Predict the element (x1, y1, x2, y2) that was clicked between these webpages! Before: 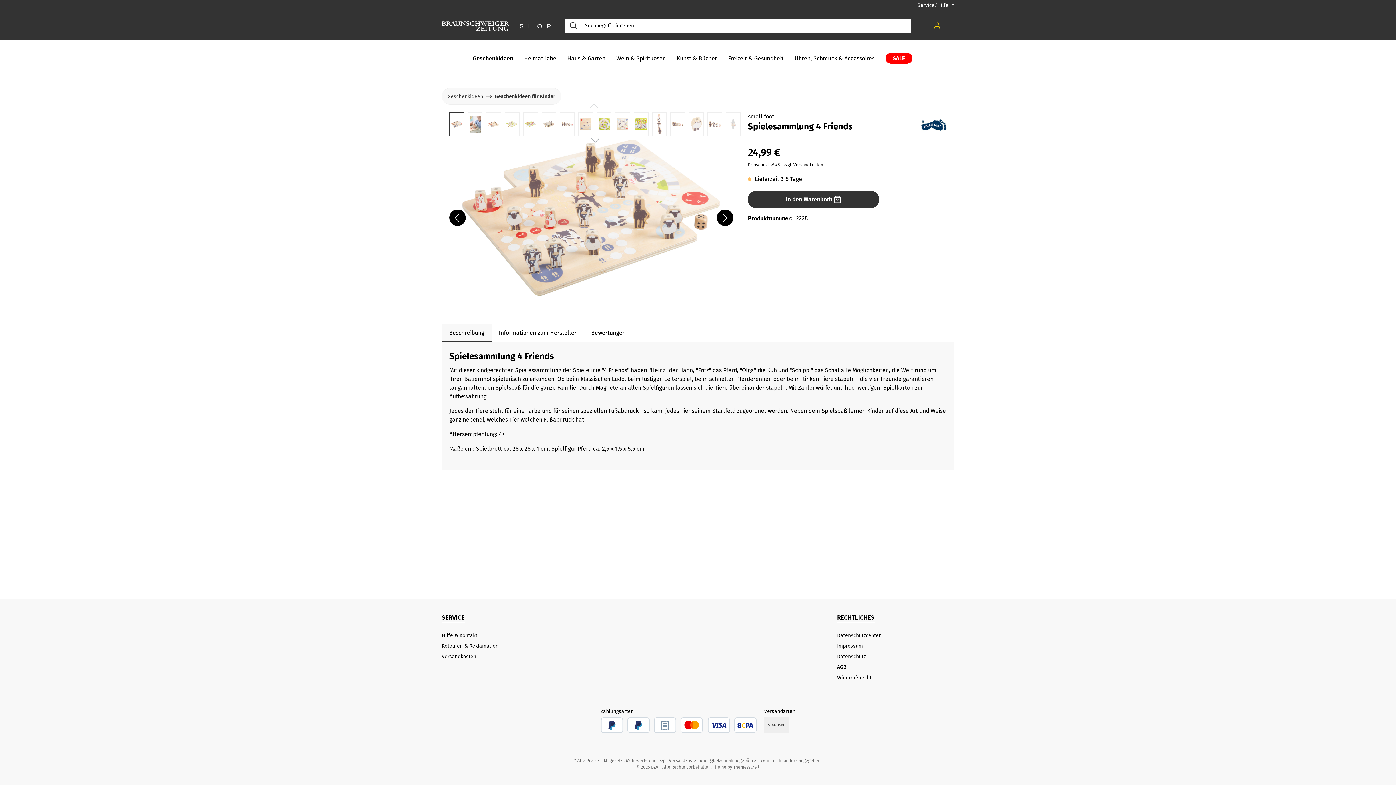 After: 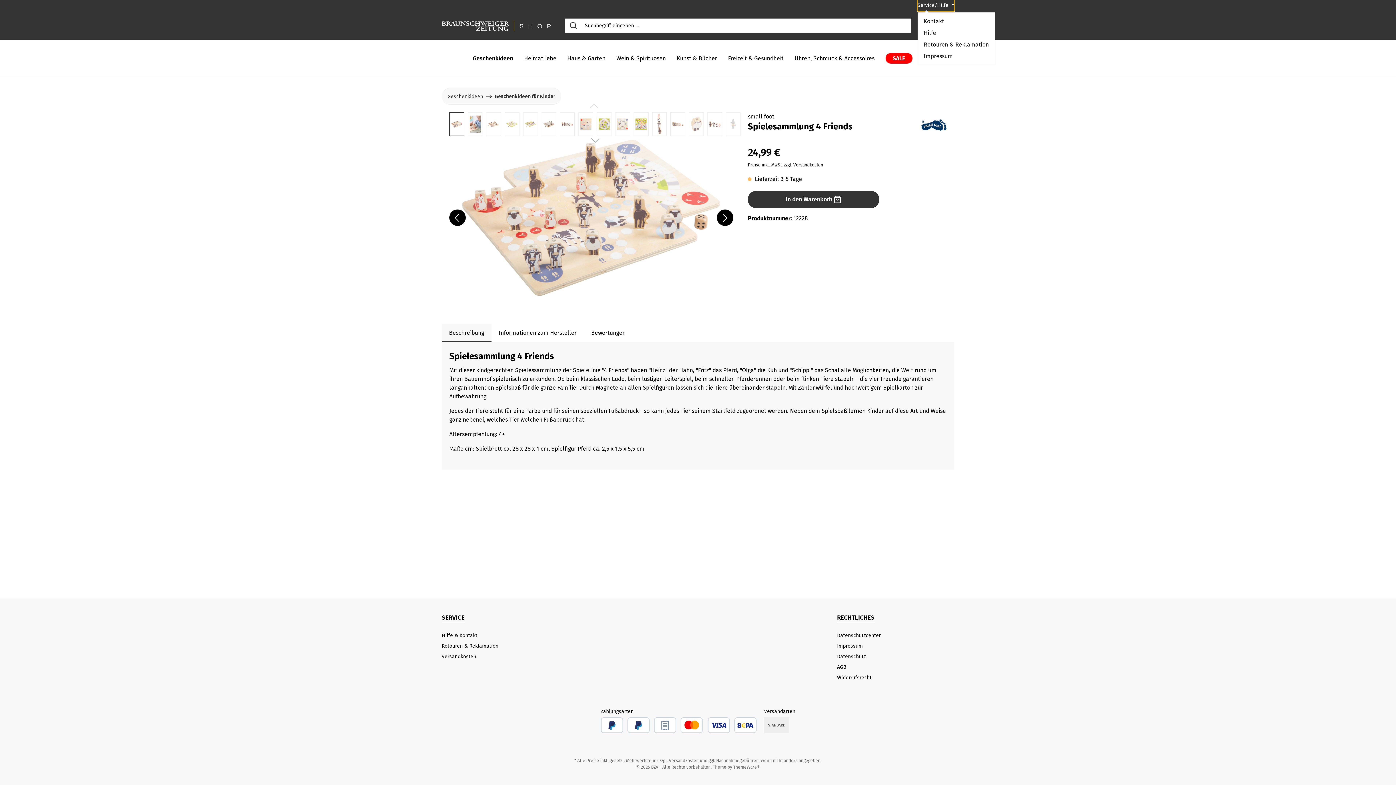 Action: bbox: (917, 0, 954, 11) label: Service/Hilfe 